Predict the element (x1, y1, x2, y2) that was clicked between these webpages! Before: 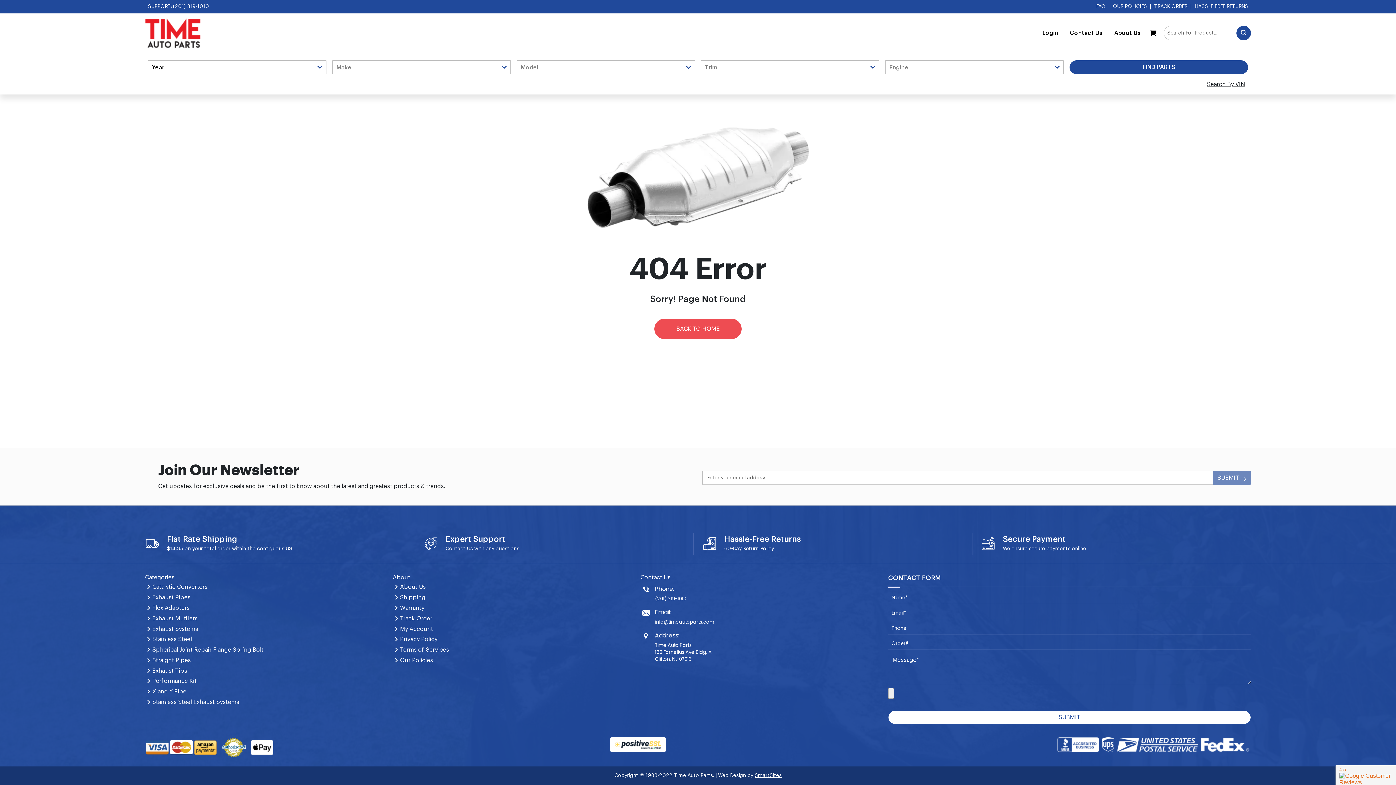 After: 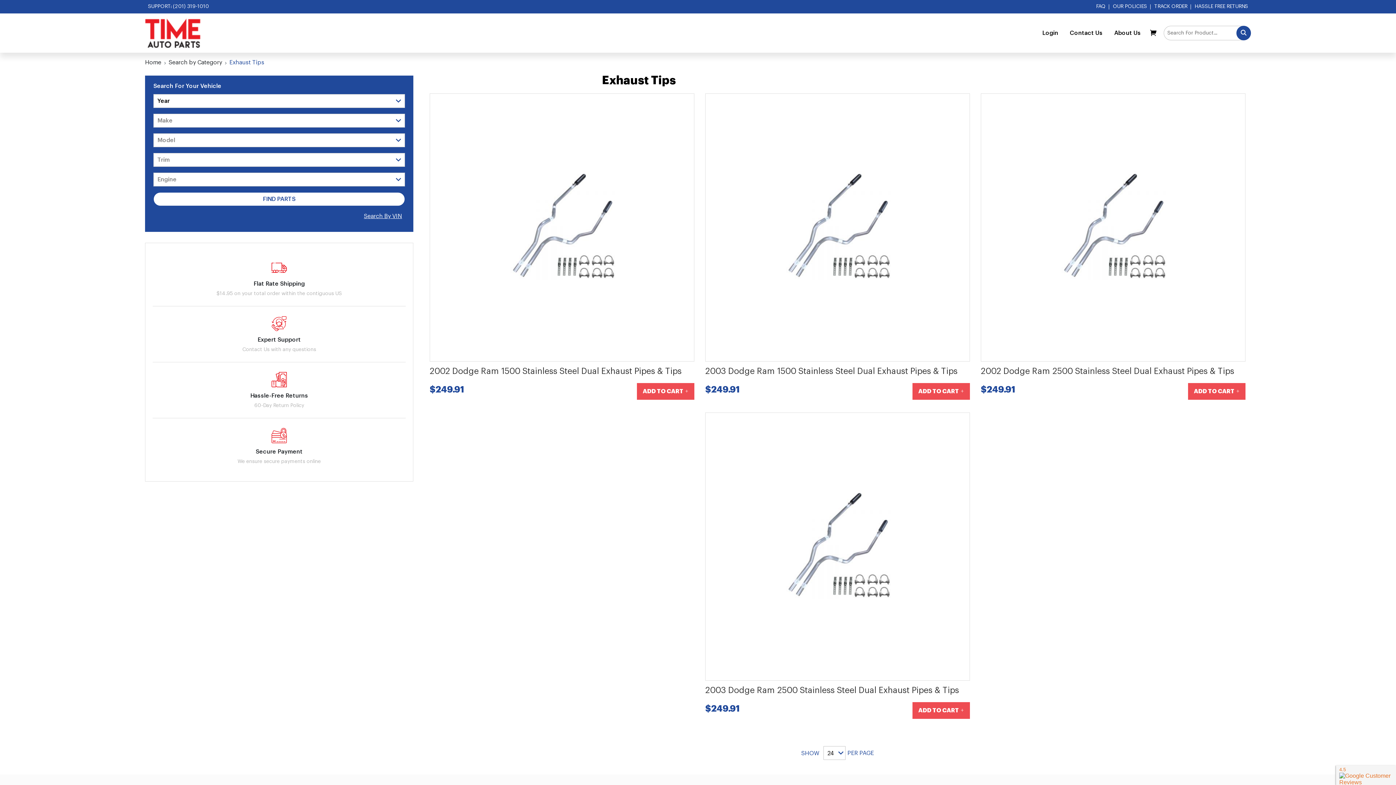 Action: bbox: (145, 666, 384, 675) label: Exhaust Tips